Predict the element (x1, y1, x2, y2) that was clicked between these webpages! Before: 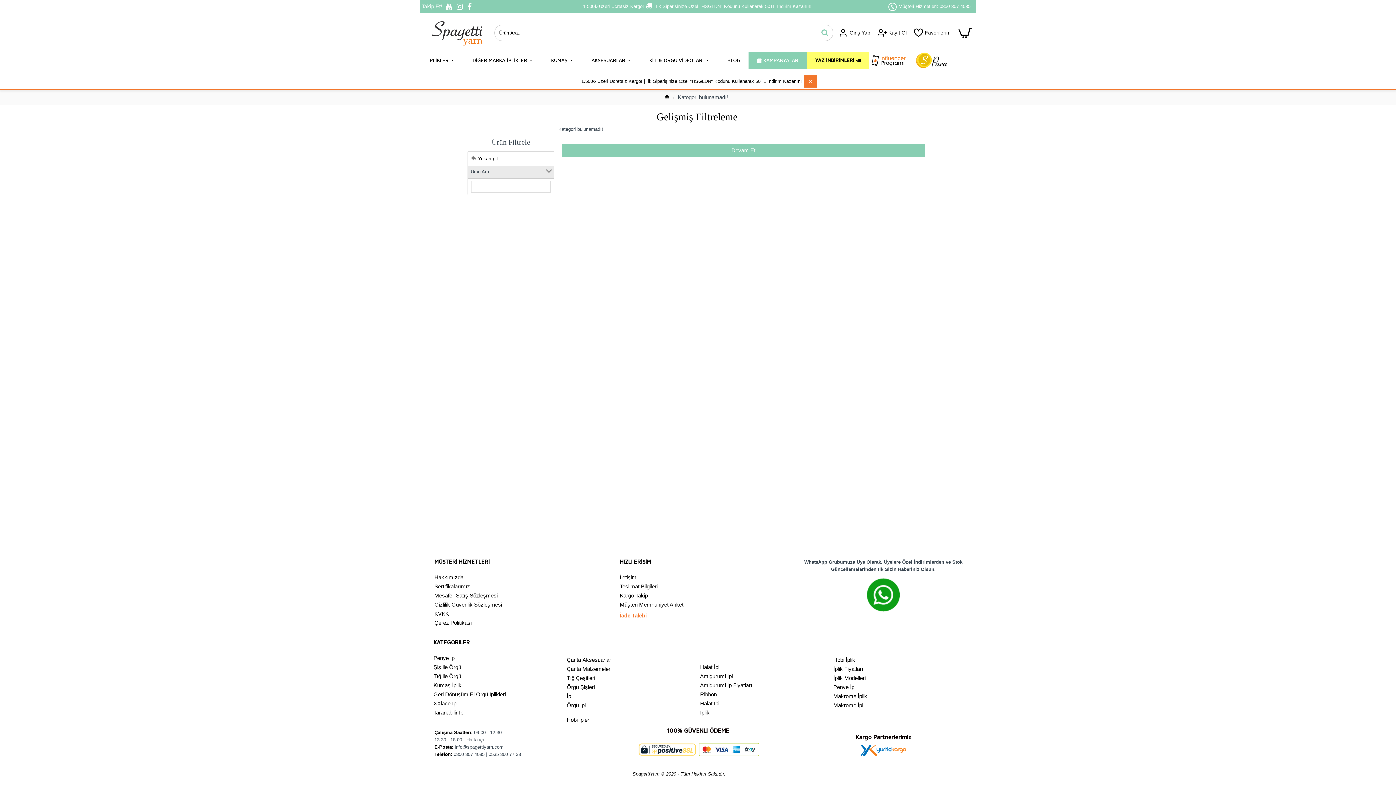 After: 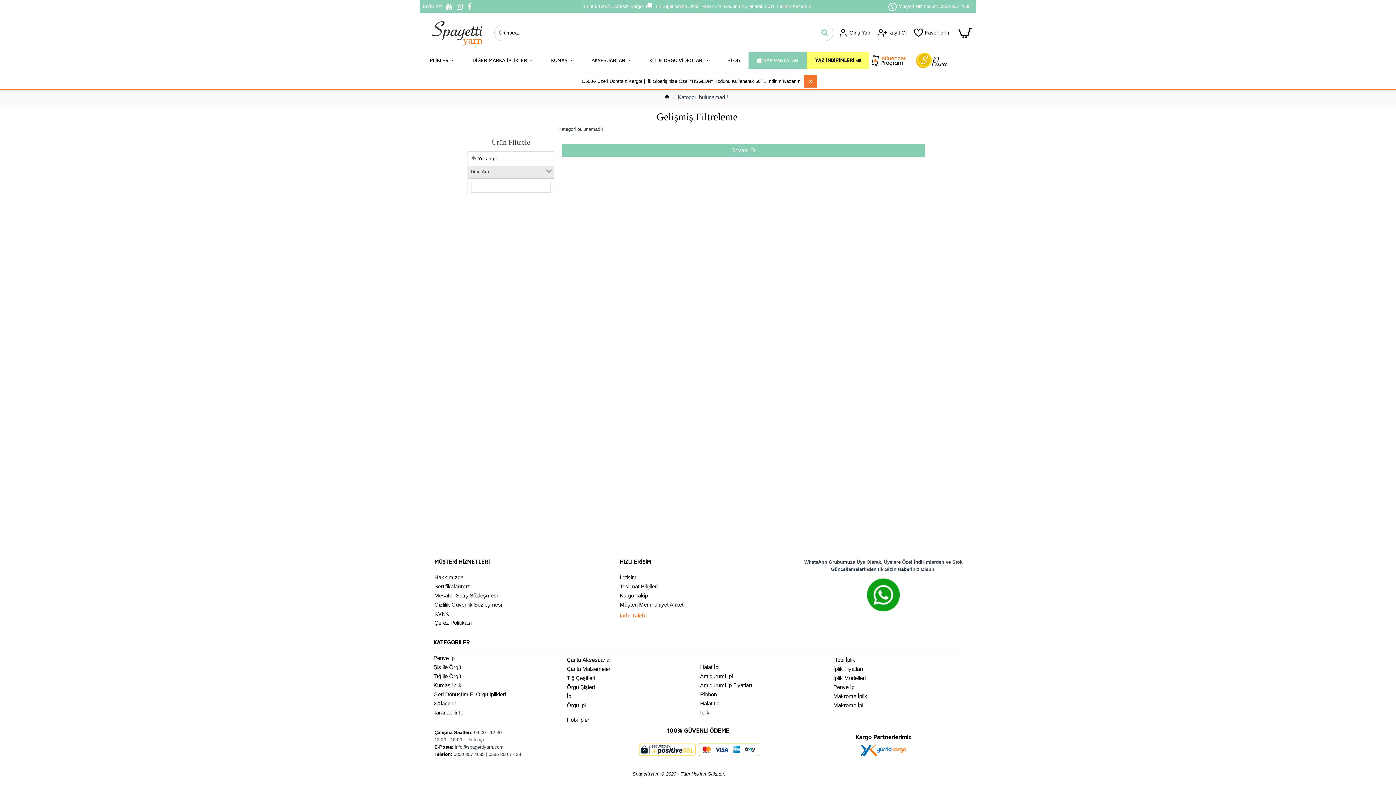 Action: bbox: (620, 770, 725, 778) label: SpagettiYarn © 2020 - Tüm Hakları Saklıdır.